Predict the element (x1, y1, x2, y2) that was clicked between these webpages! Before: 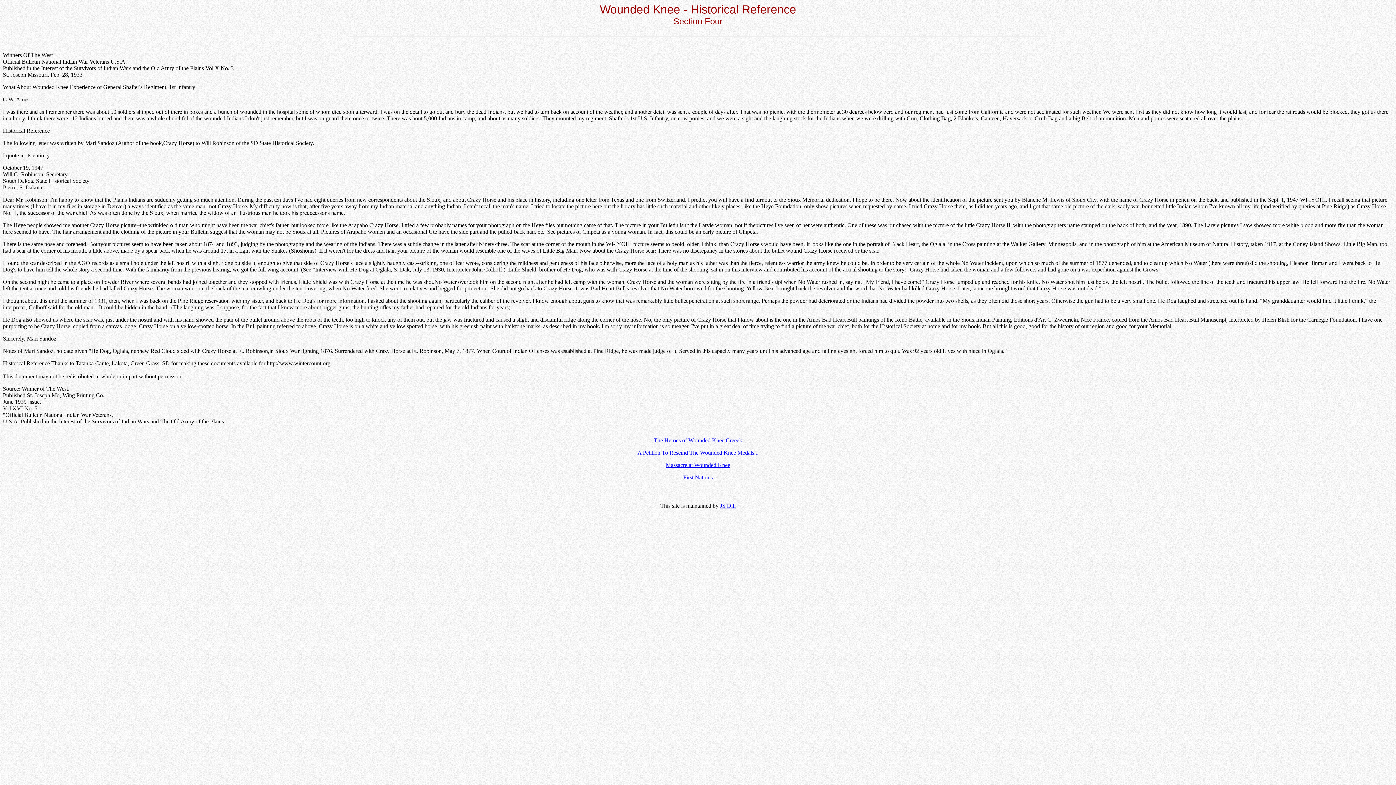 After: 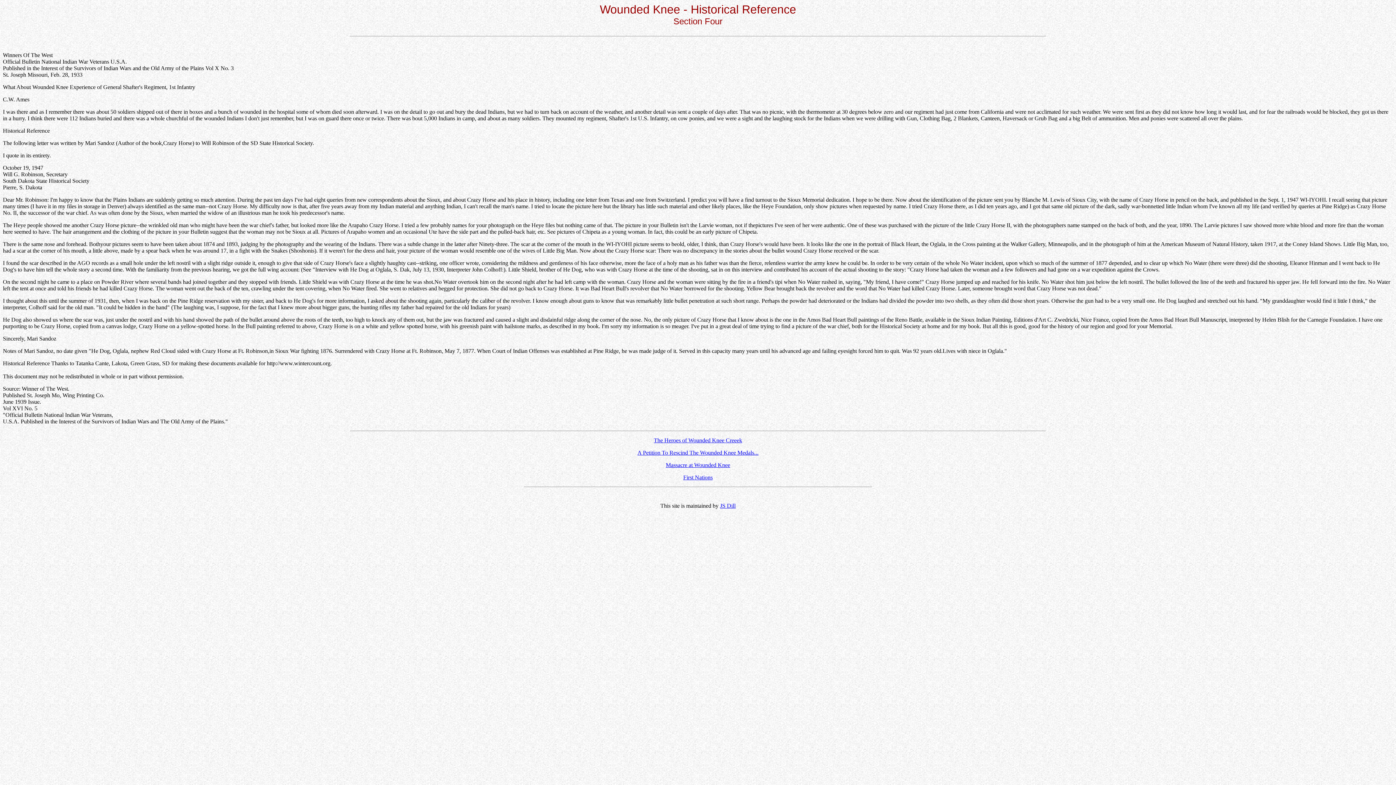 Action: bbox: (720, 502, 735, 509) label: JS Dill